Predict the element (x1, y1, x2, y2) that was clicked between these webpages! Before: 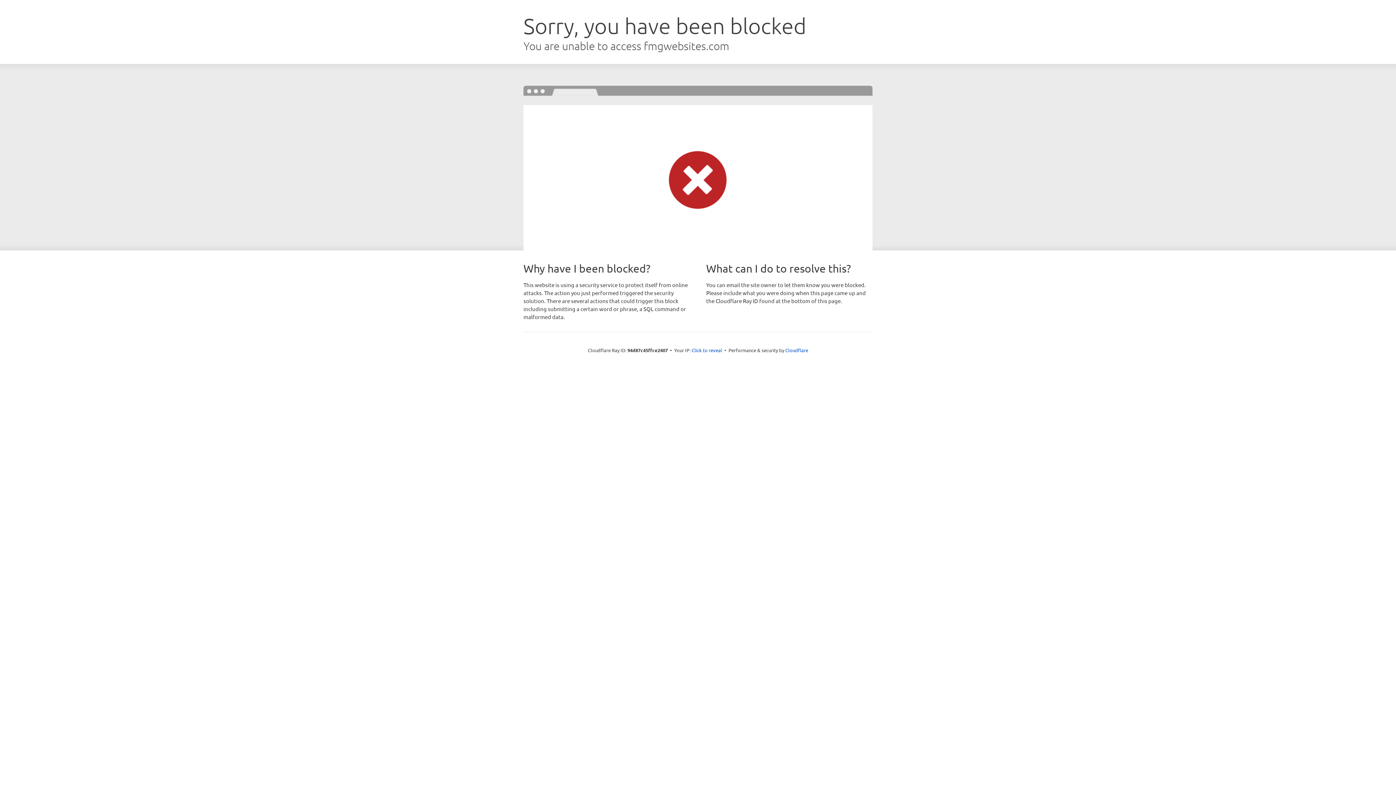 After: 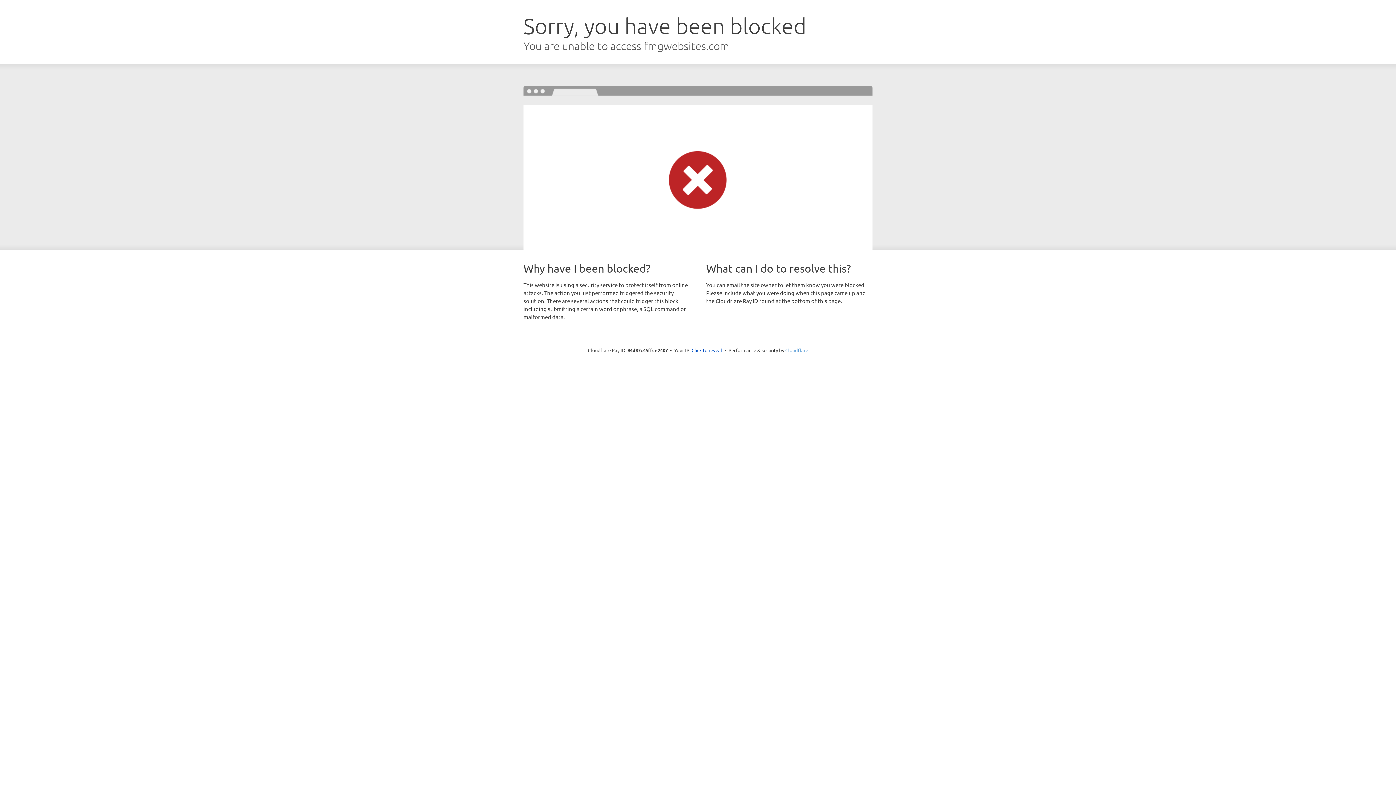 Action: bbox: (785, 347, 808, 353) label: Cloudflare